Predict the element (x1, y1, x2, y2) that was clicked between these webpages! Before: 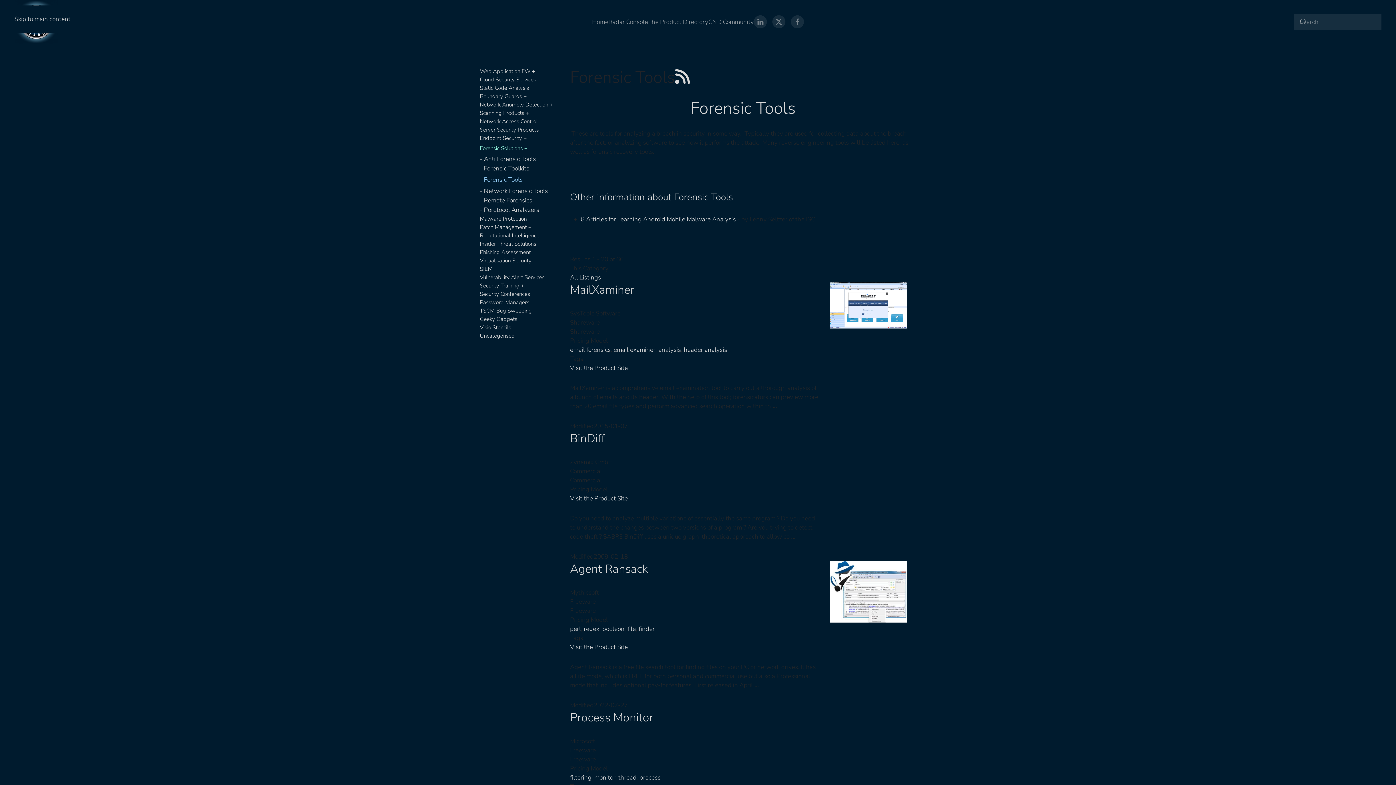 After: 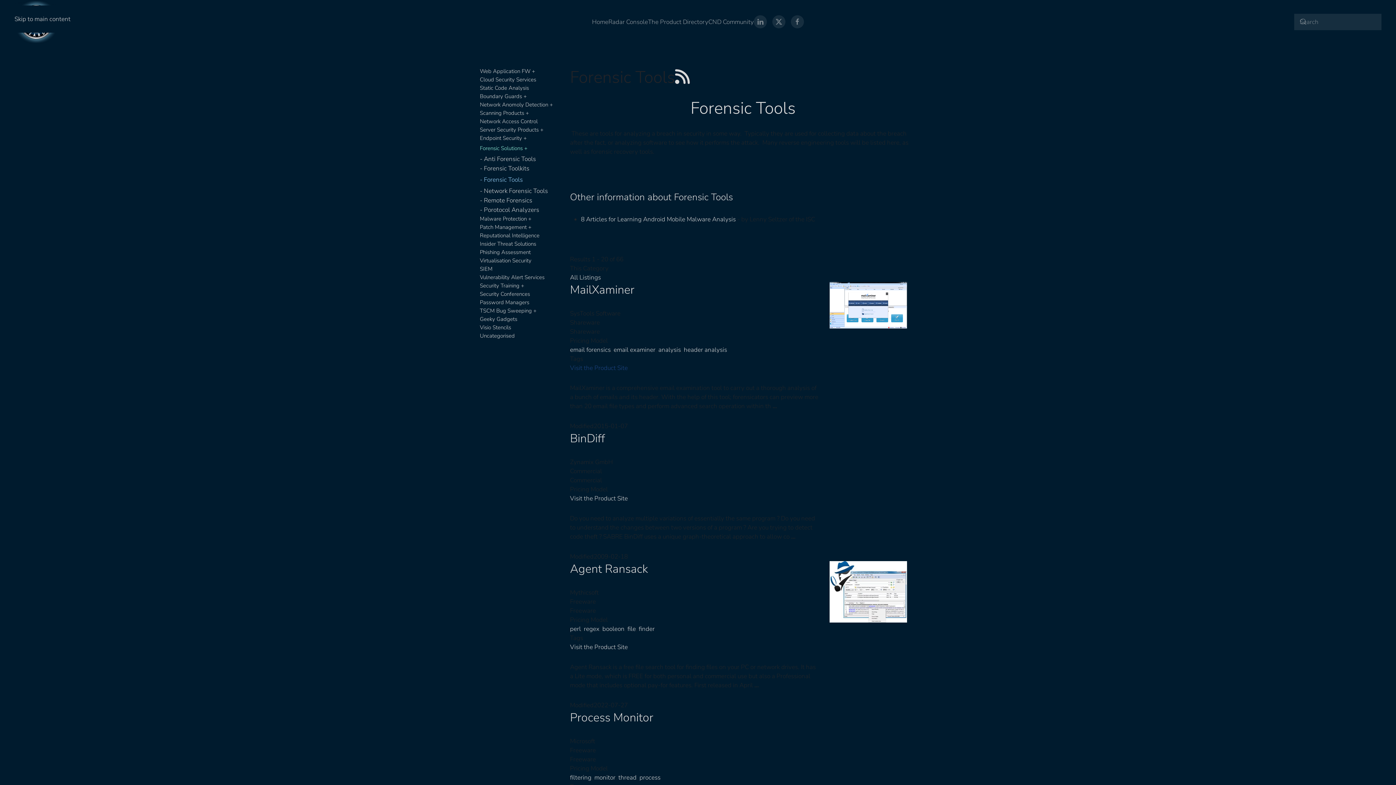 Action: bbox: (570, 364, 628, 372) label: Visit the Product Site